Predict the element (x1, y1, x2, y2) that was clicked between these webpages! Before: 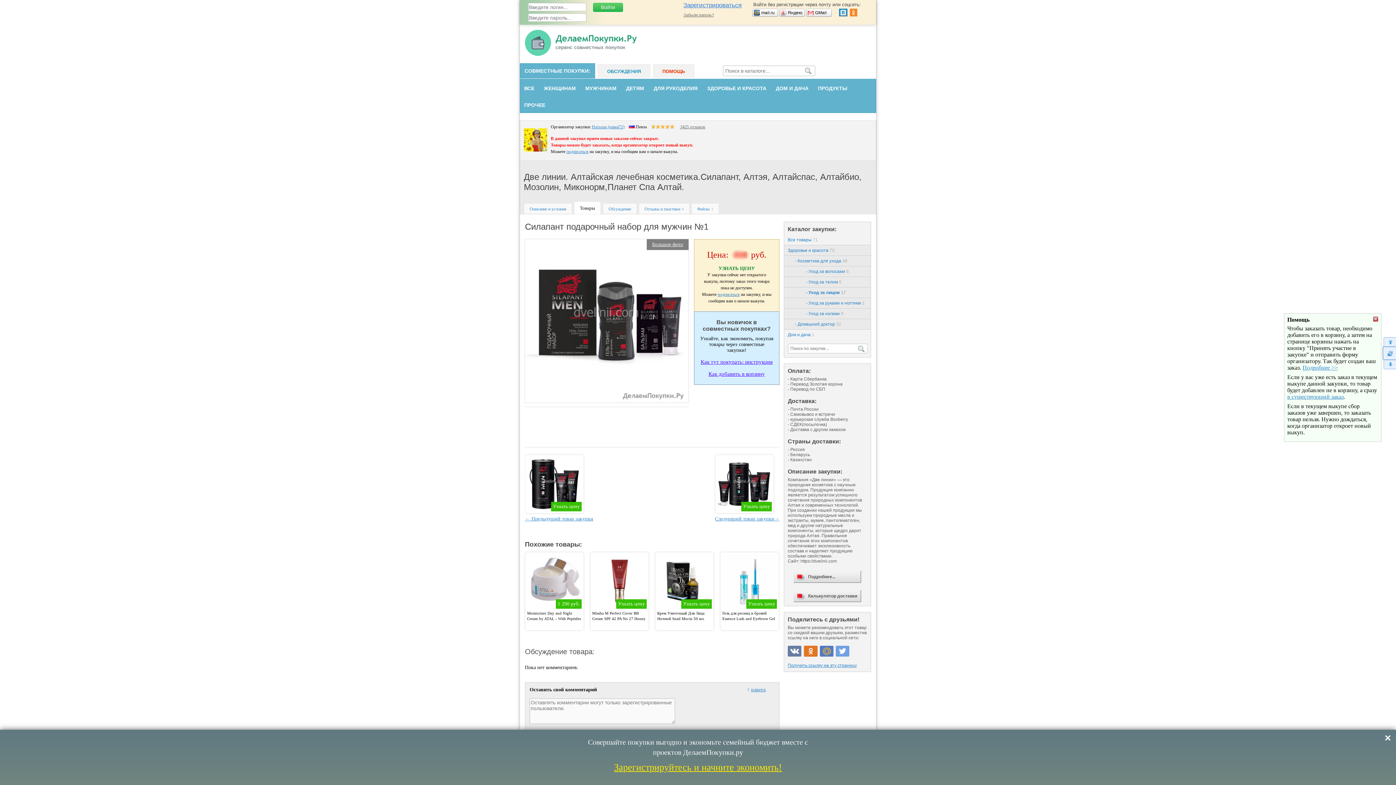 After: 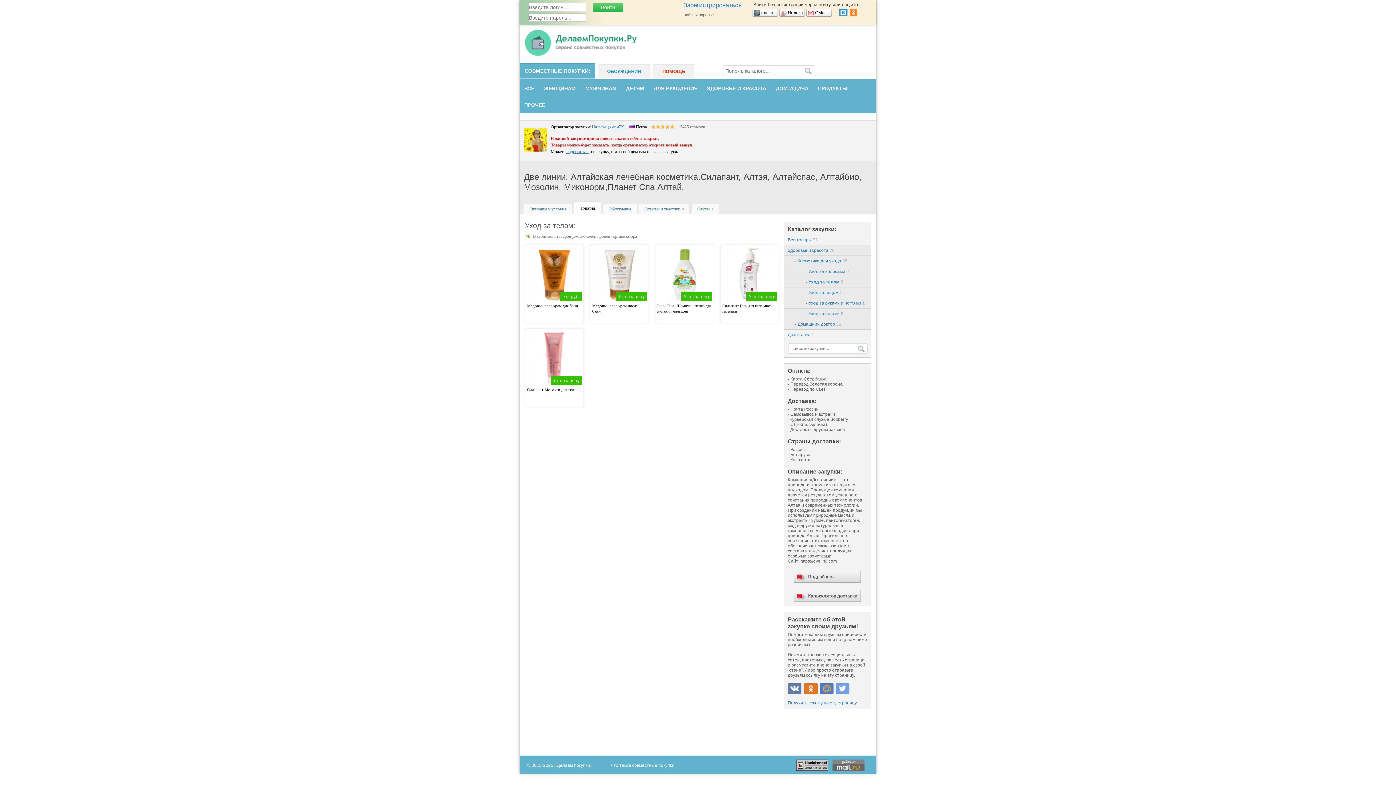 Action: label: - Уход за телом 5 bbox: (784, 277, 870, 287)